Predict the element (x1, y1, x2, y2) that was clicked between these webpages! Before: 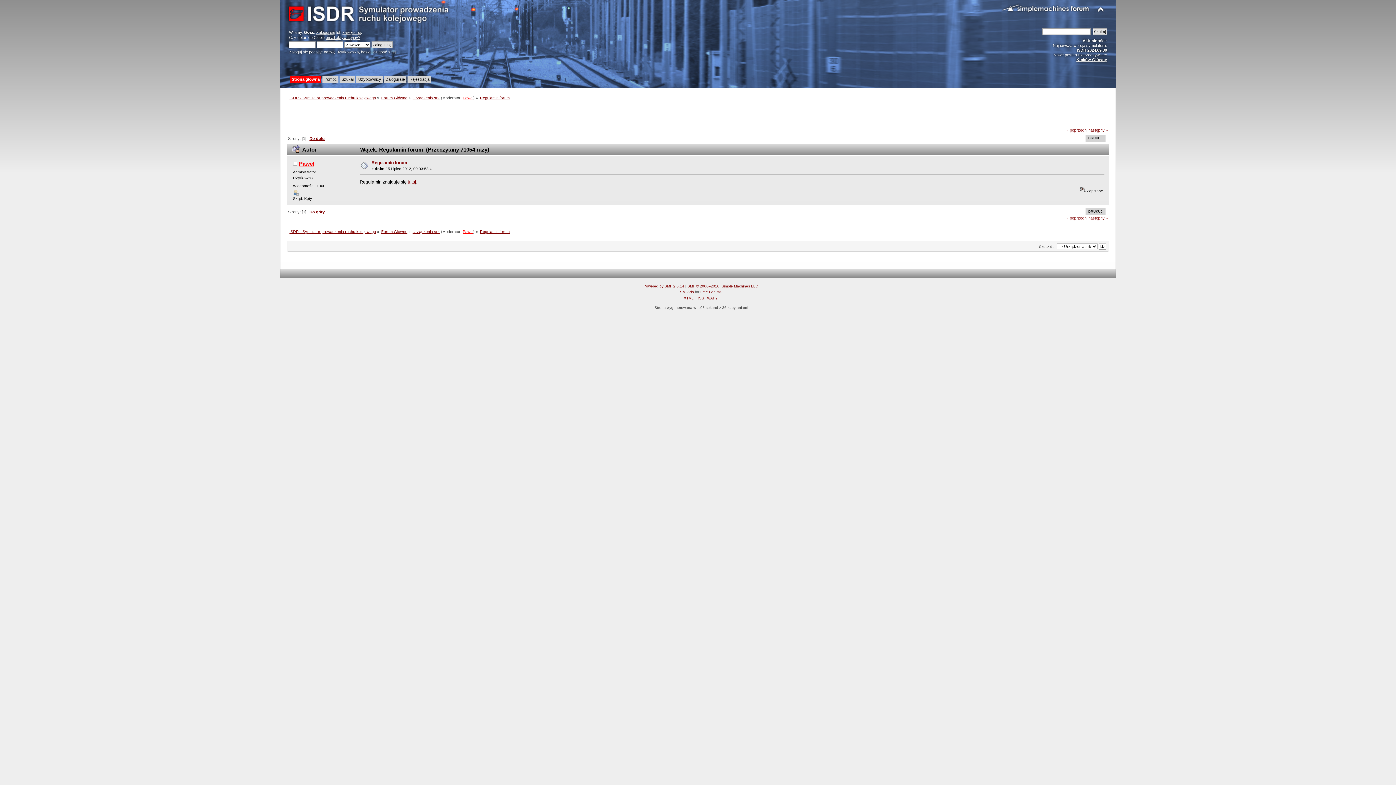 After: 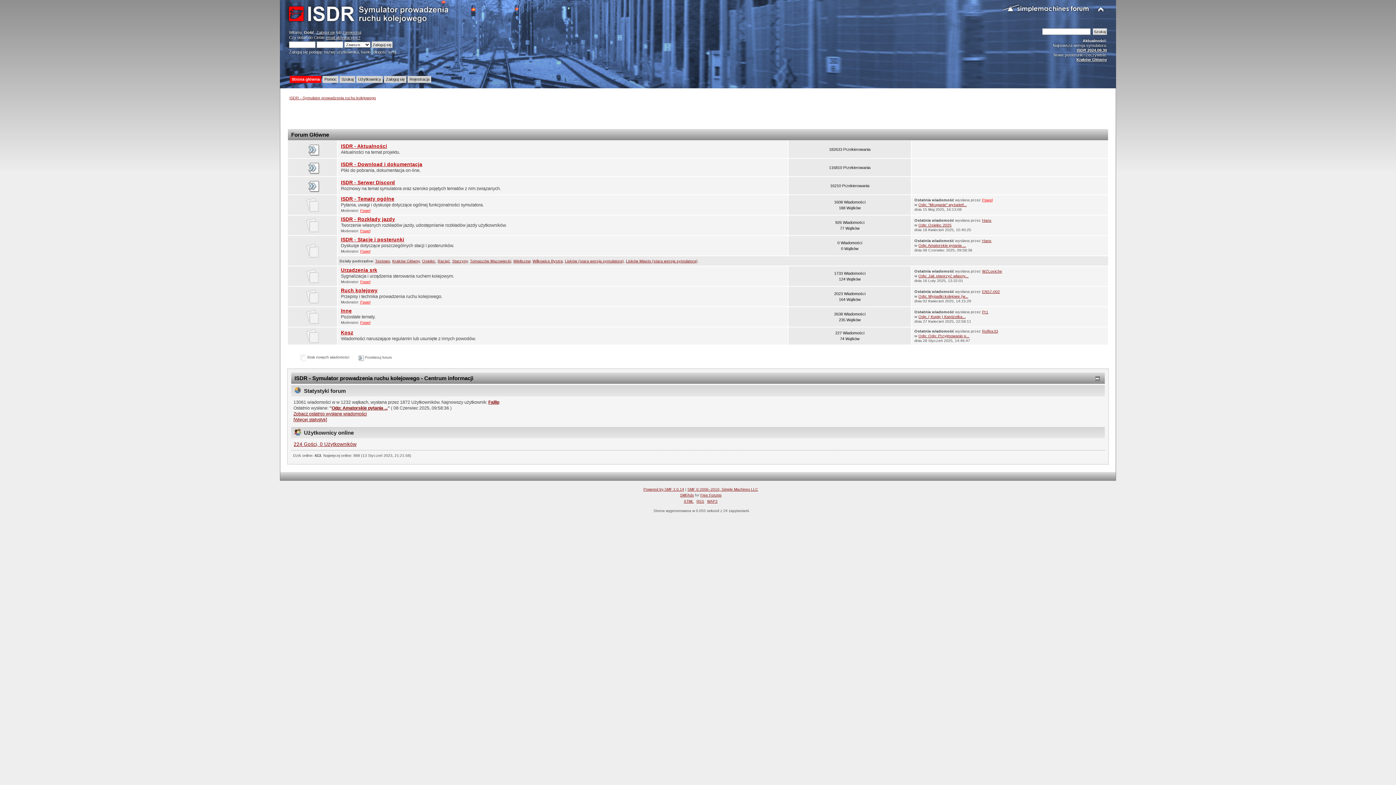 Action: label: Strona główna bbox: (291, 75, 321, 83)